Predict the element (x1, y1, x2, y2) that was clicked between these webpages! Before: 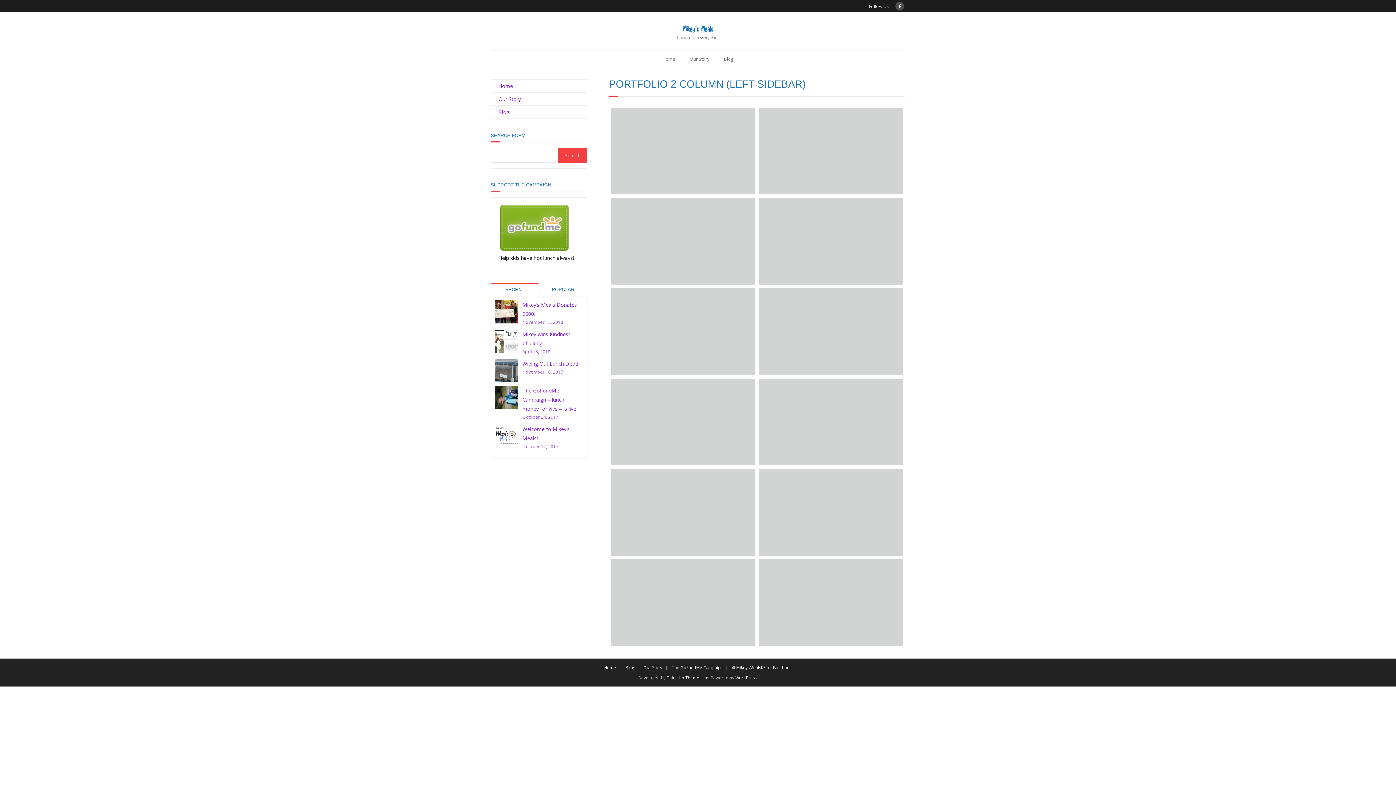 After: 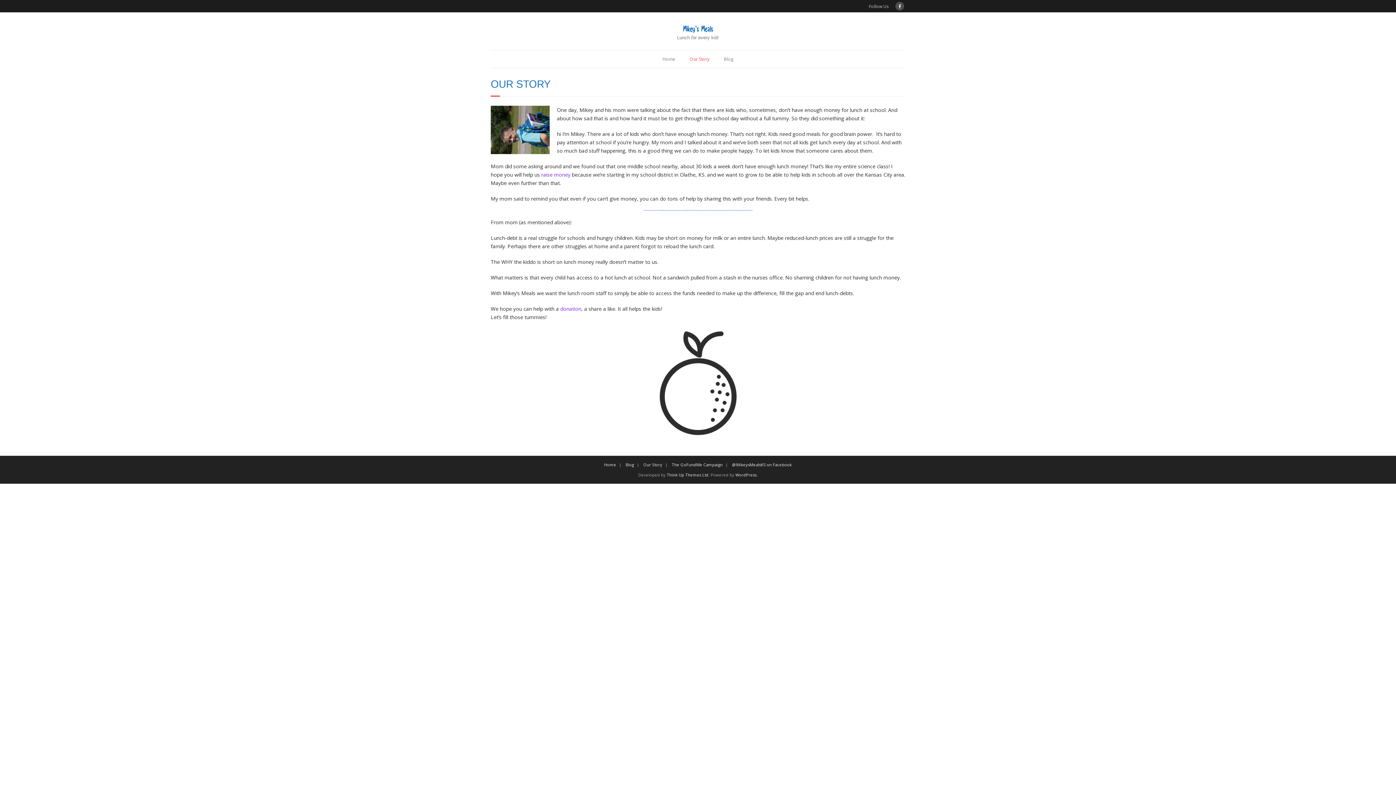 Action: bbox: (682, 50, 716, 68) label: Our Story